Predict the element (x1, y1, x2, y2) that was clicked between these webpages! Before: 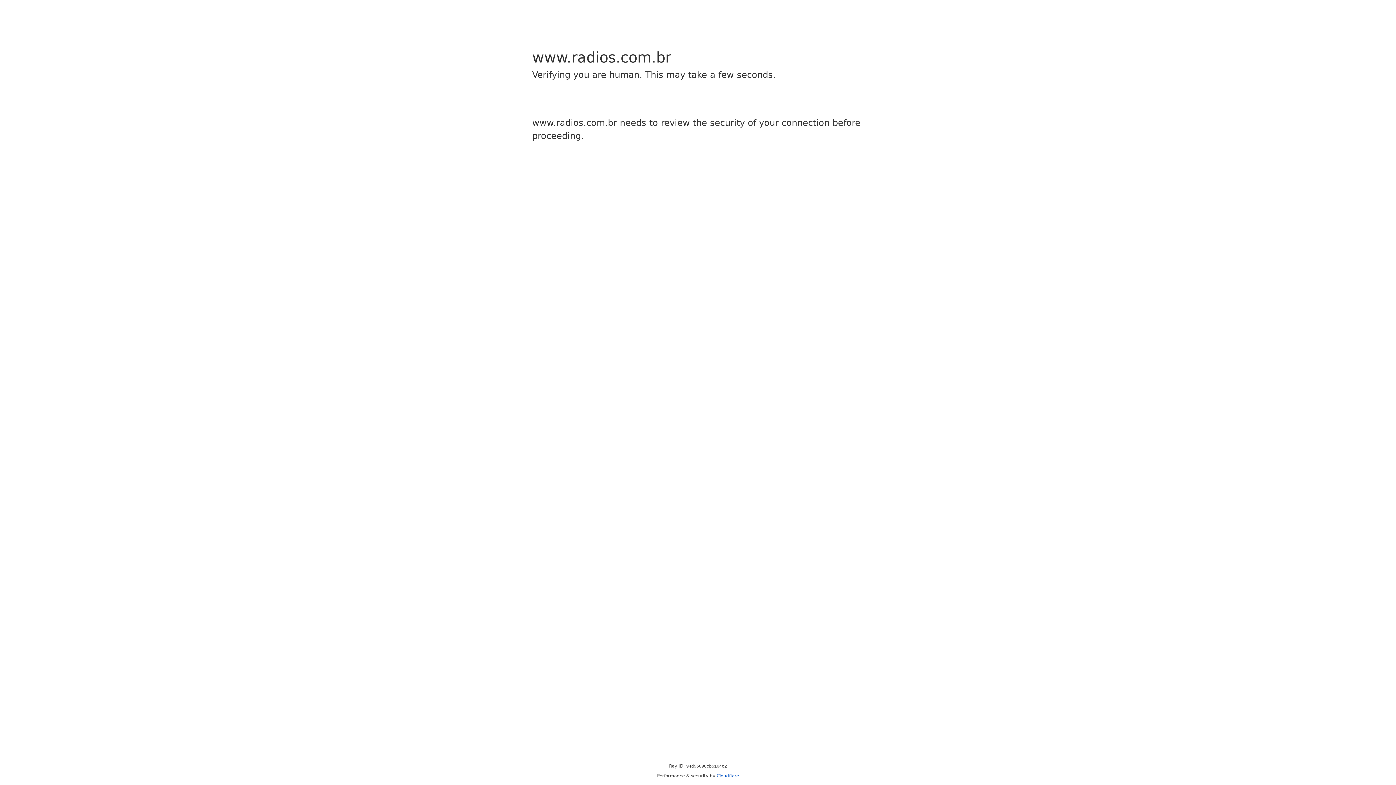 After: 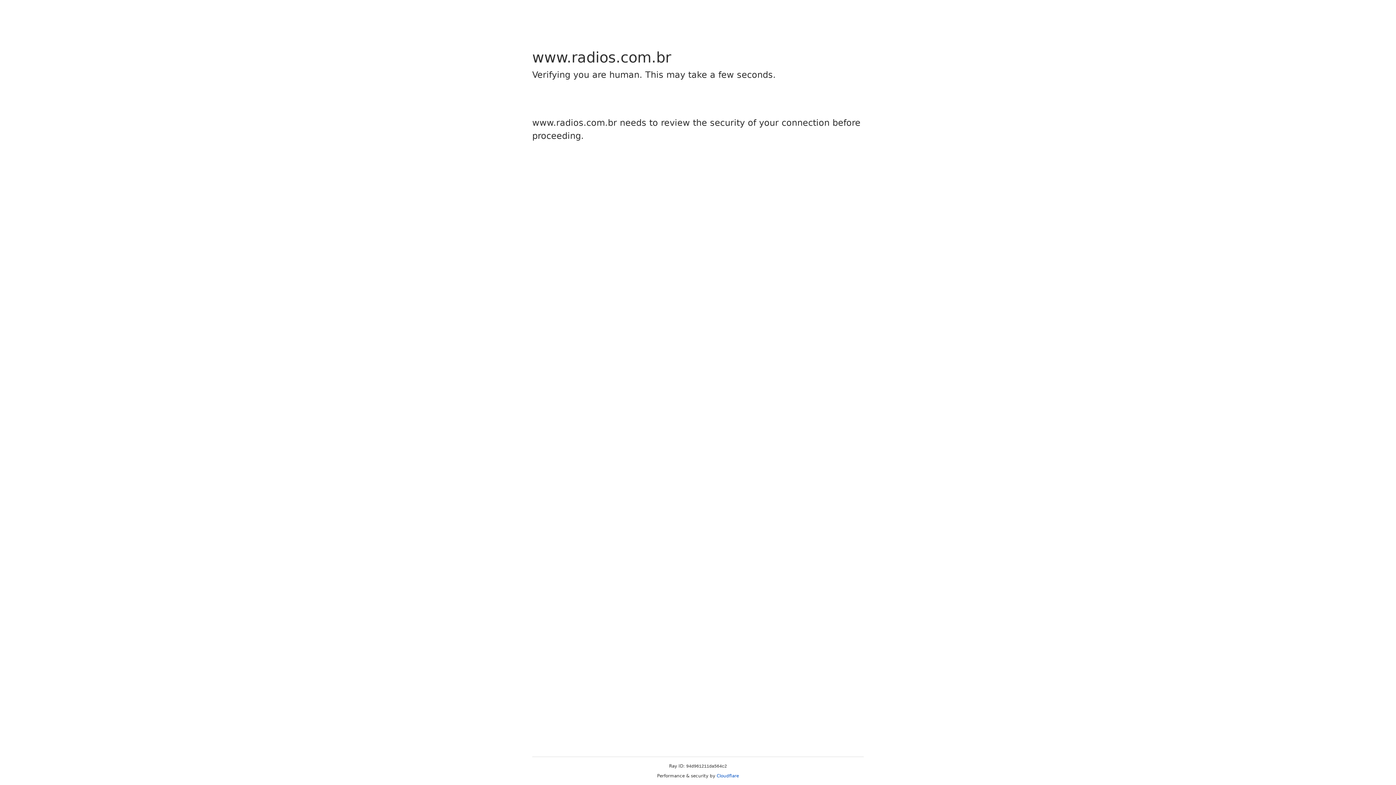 Action: label: Cloudflare bbox: (716, 773, 739, 778)